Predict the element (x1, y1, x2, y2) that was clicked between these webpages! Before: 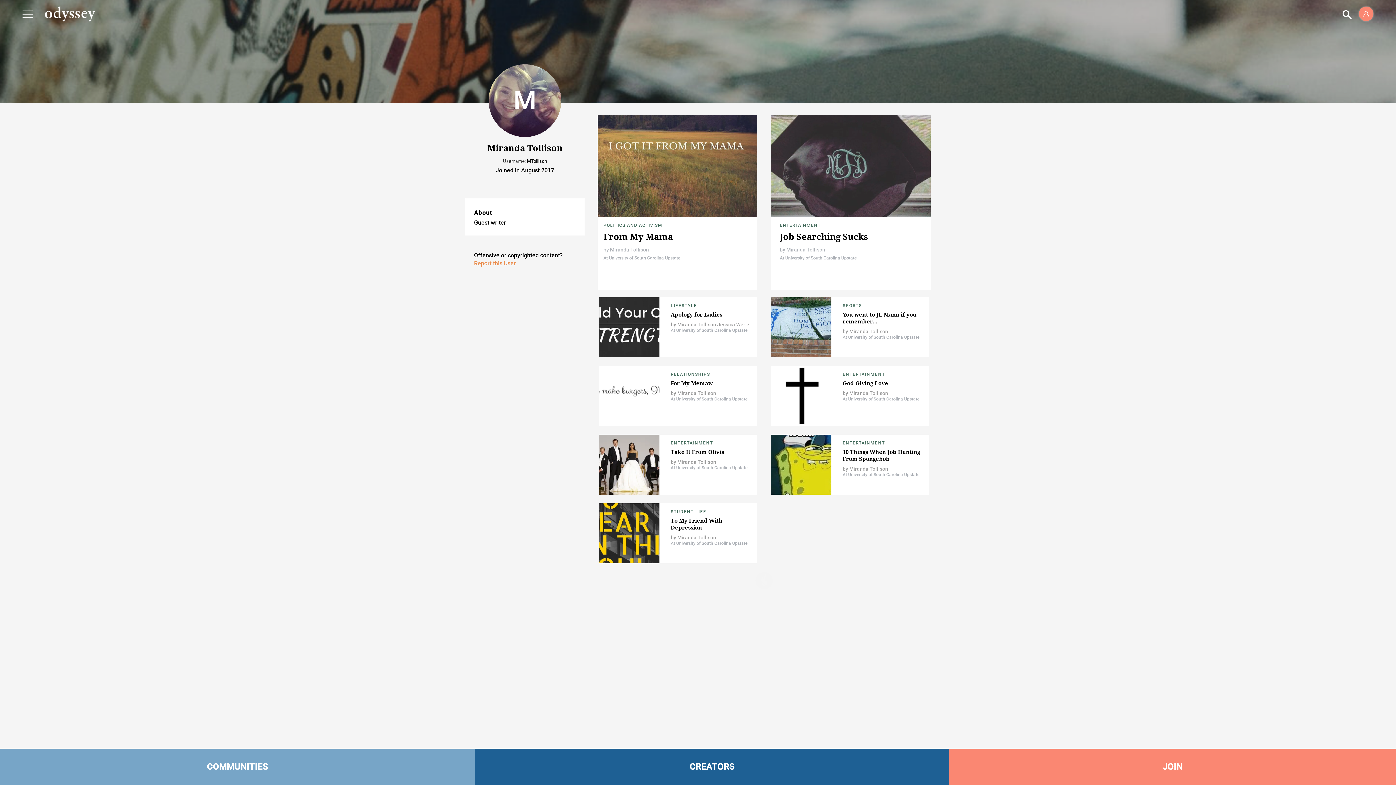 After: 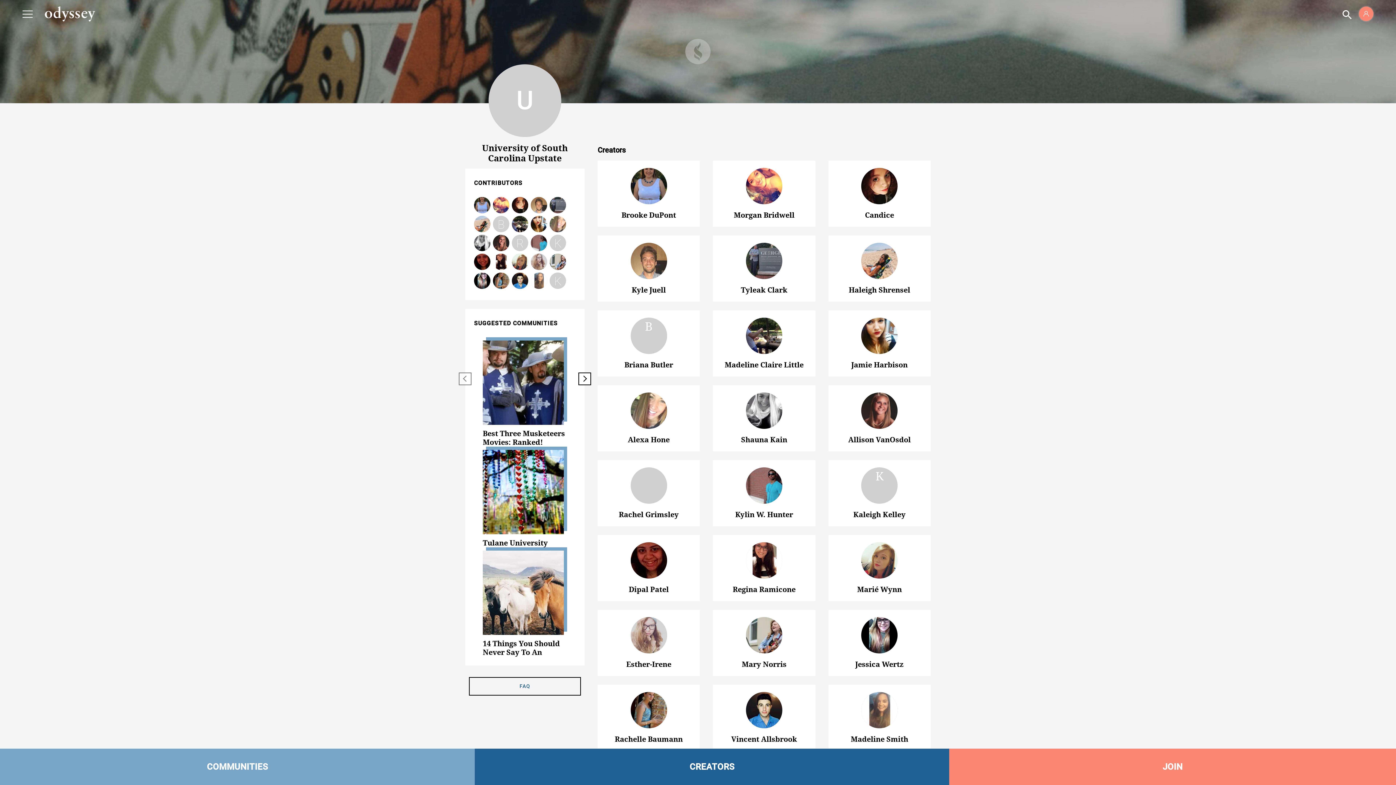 Action: bbox: (603, 255, 680, 260) label: At University of South Carolina Upstate